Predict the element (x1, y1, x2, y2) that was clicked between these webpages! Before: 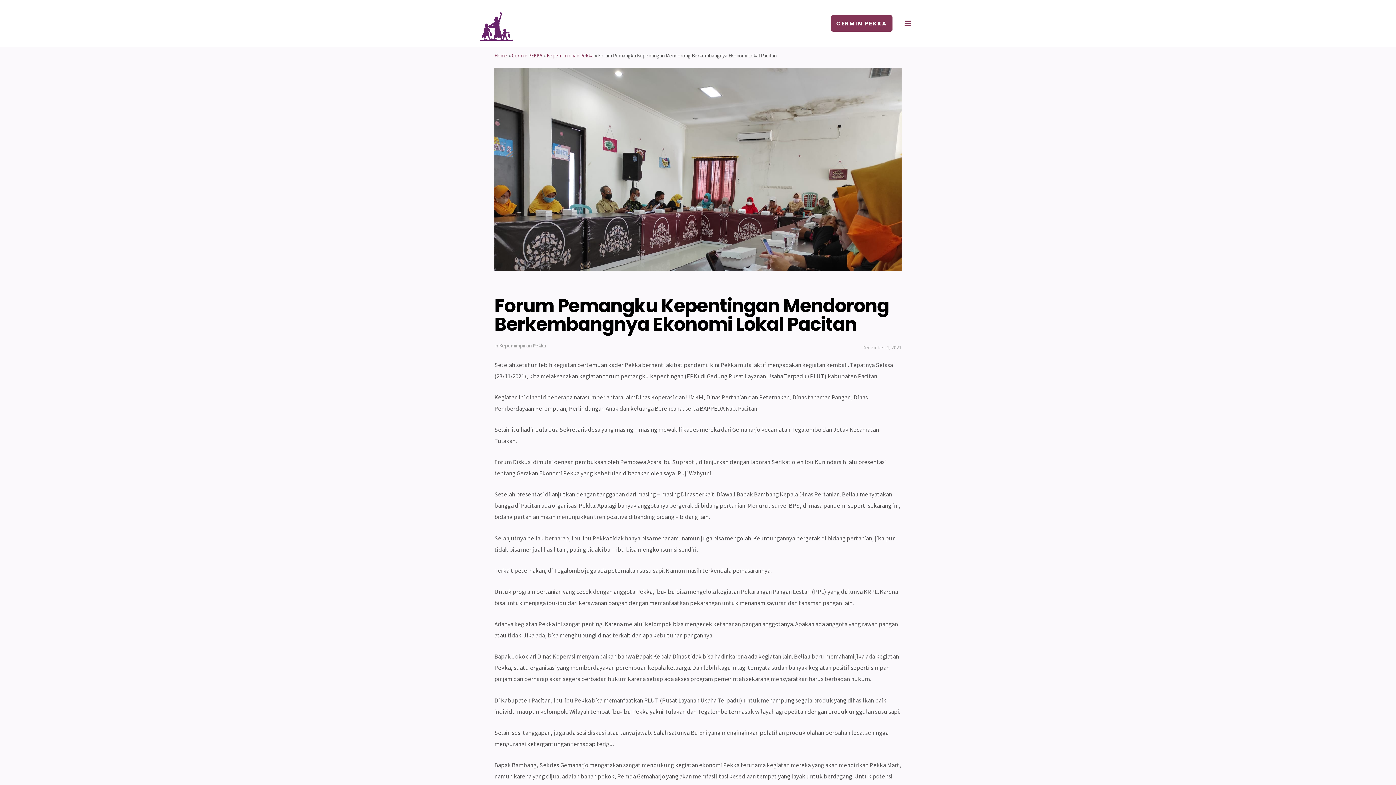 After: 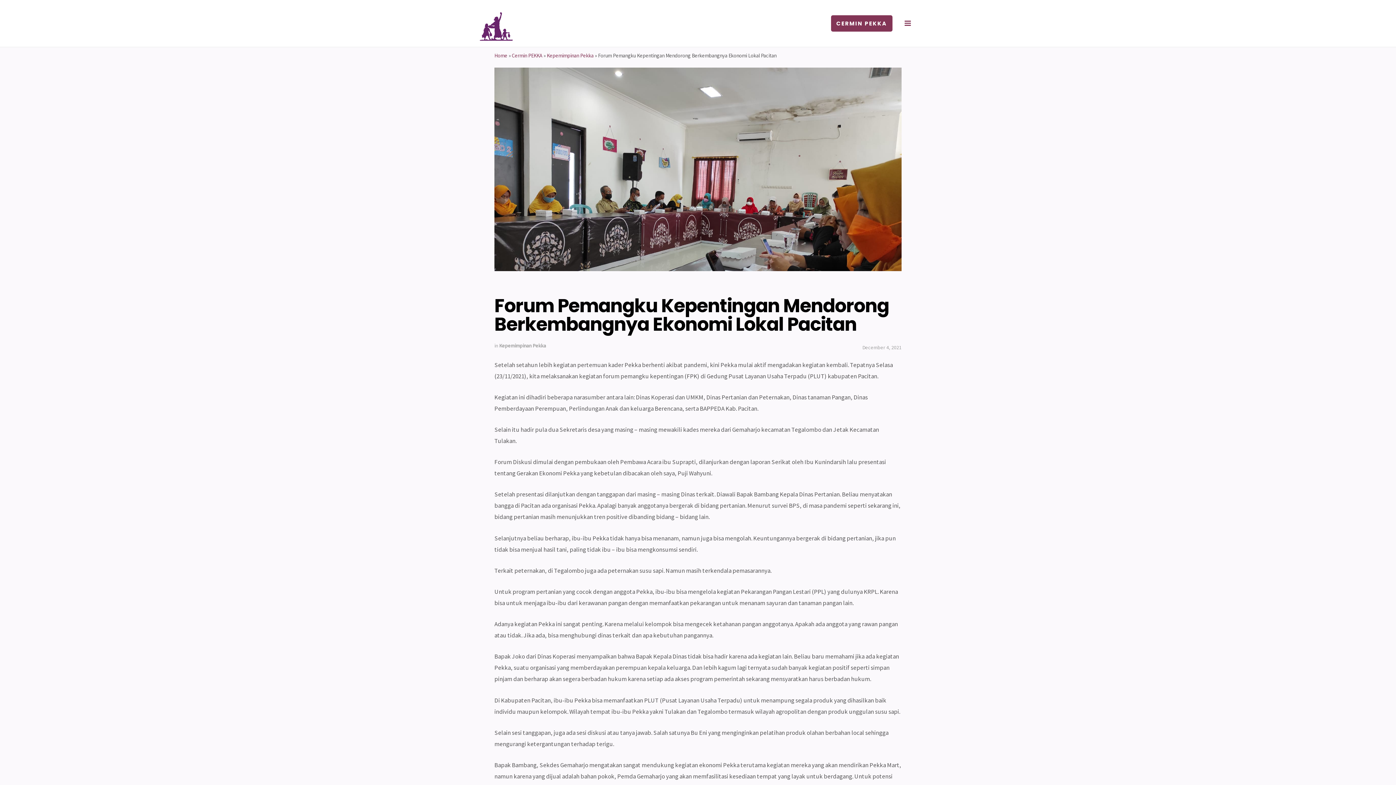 Action: bbox: (862, 344, 901, 350) label: December 4, 2021